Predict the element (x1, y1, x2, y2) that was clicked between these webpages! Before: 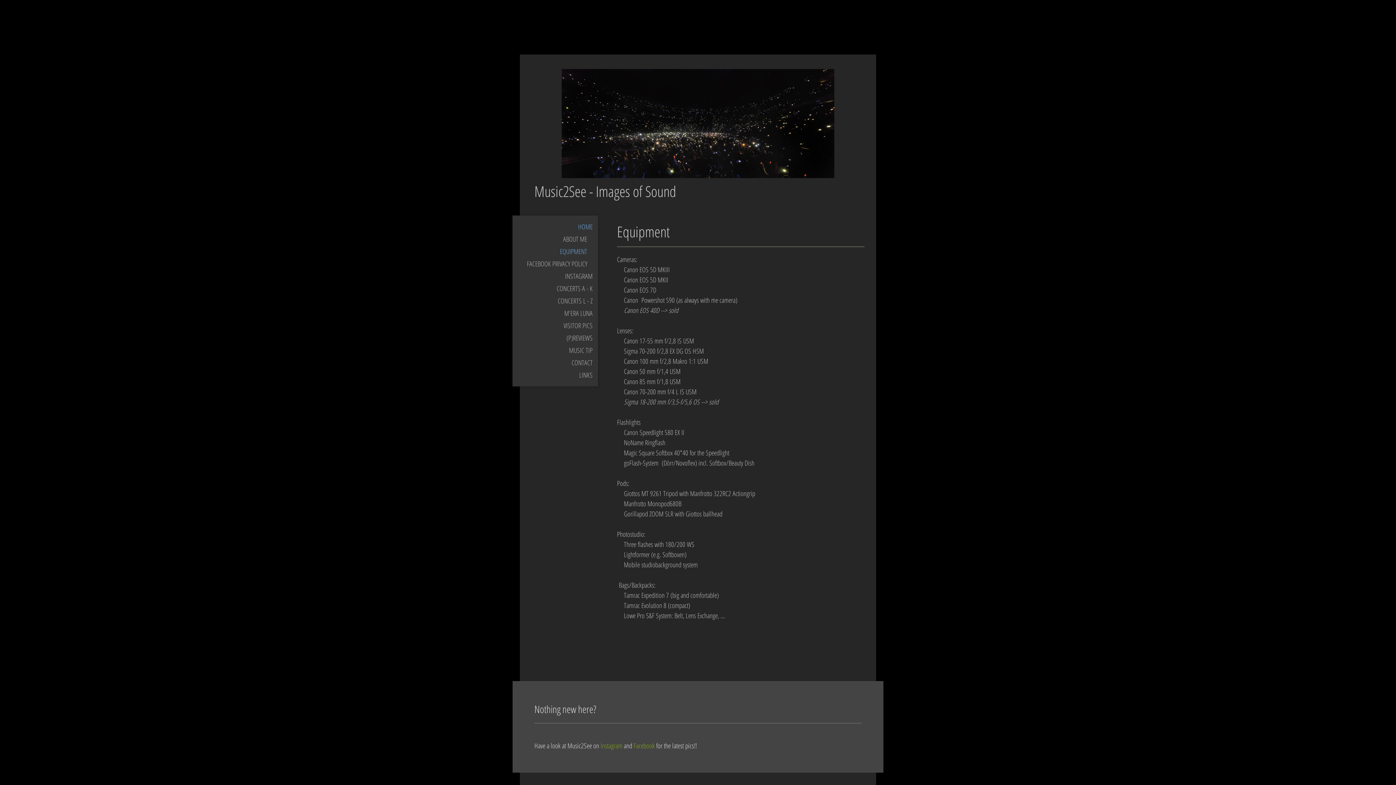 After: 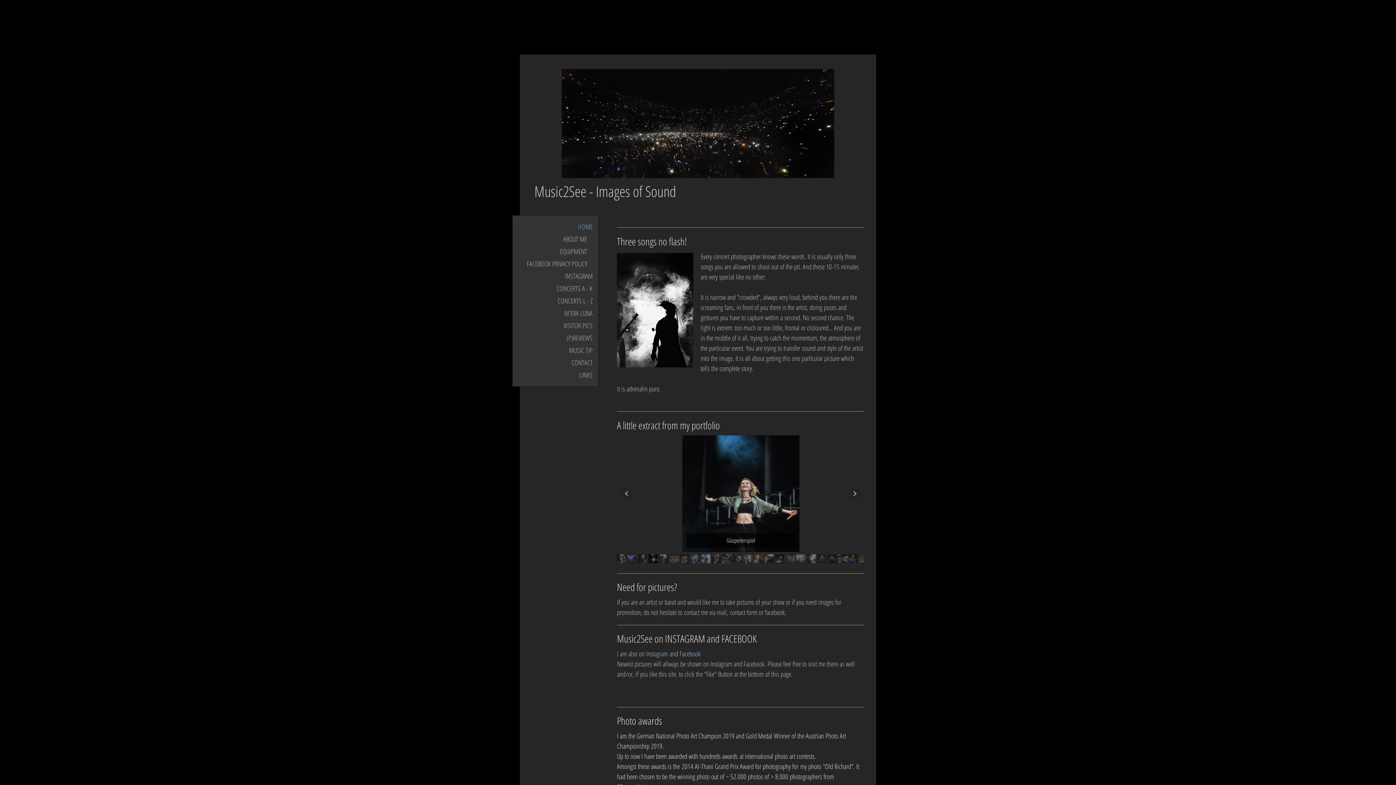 Action: label: HOME bbox: (512, 220, 598, 233)